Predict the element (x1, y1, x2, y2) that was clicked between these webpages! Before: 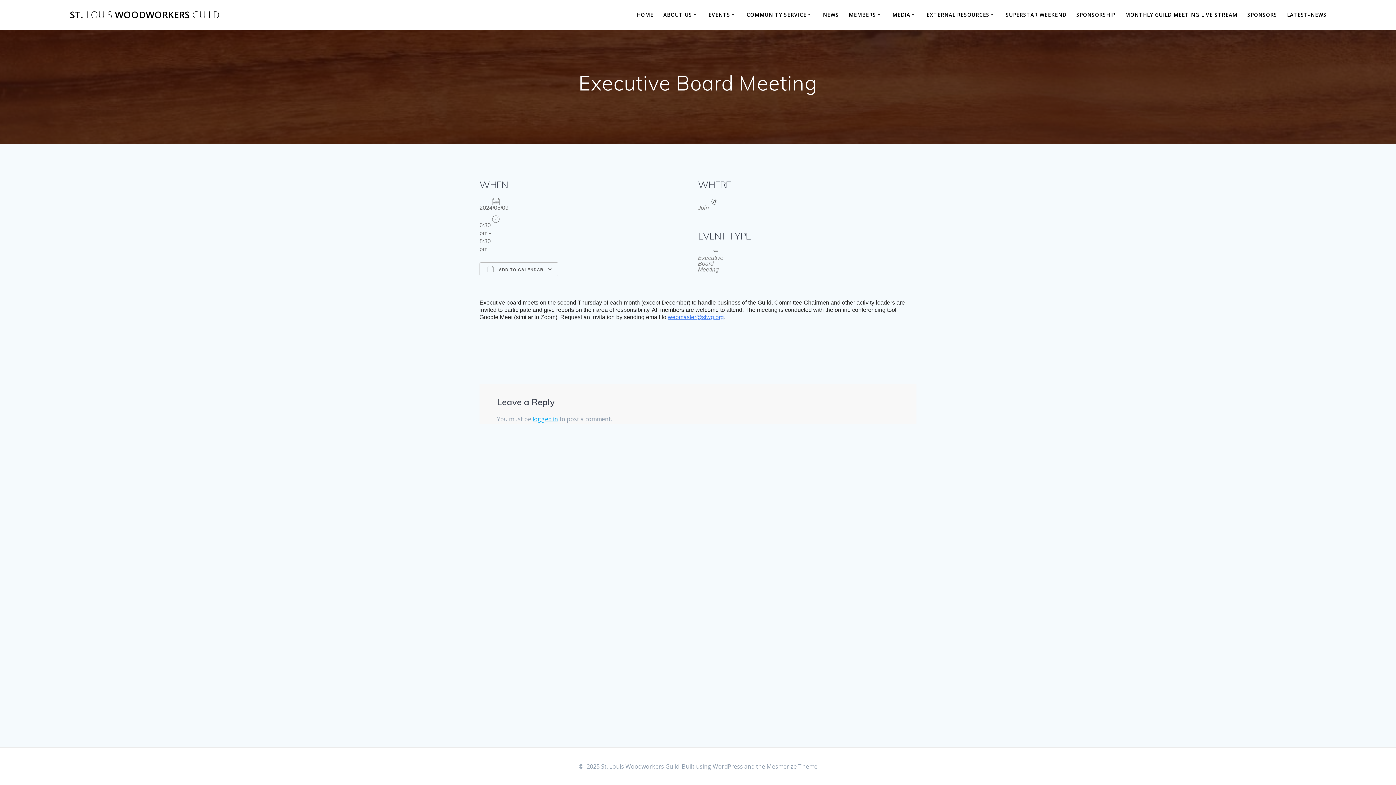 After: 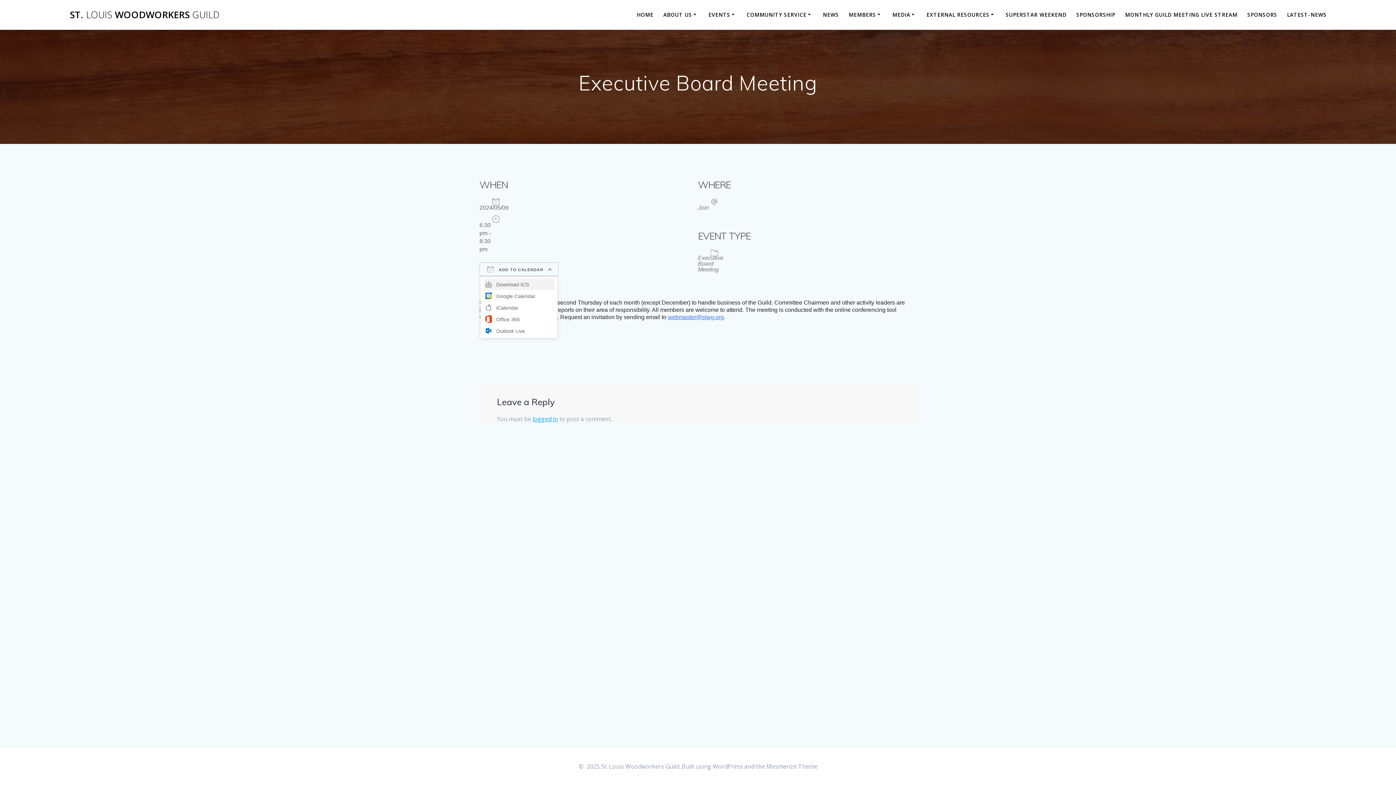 Action: bbox: (479, 262, 558, 276) label:  ADD TO CALENDAR